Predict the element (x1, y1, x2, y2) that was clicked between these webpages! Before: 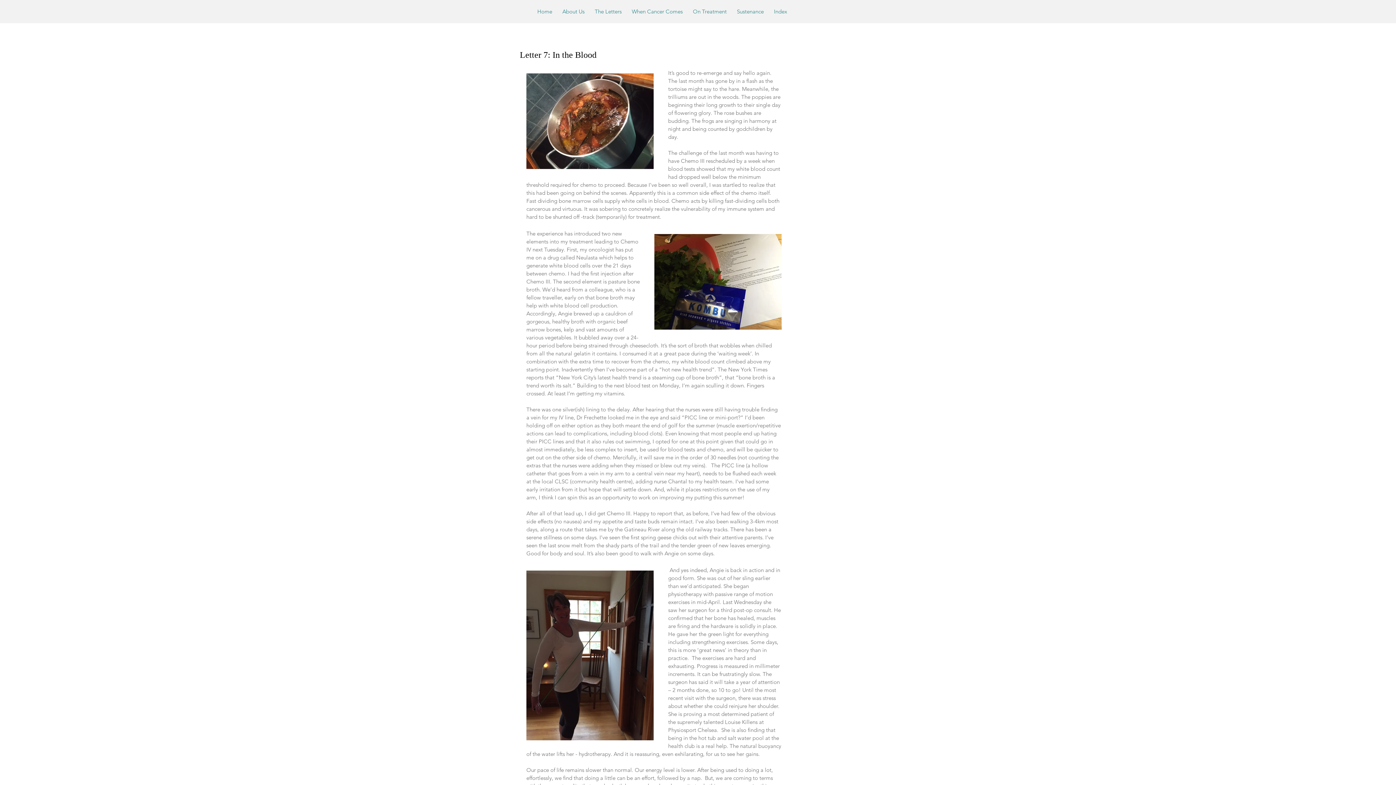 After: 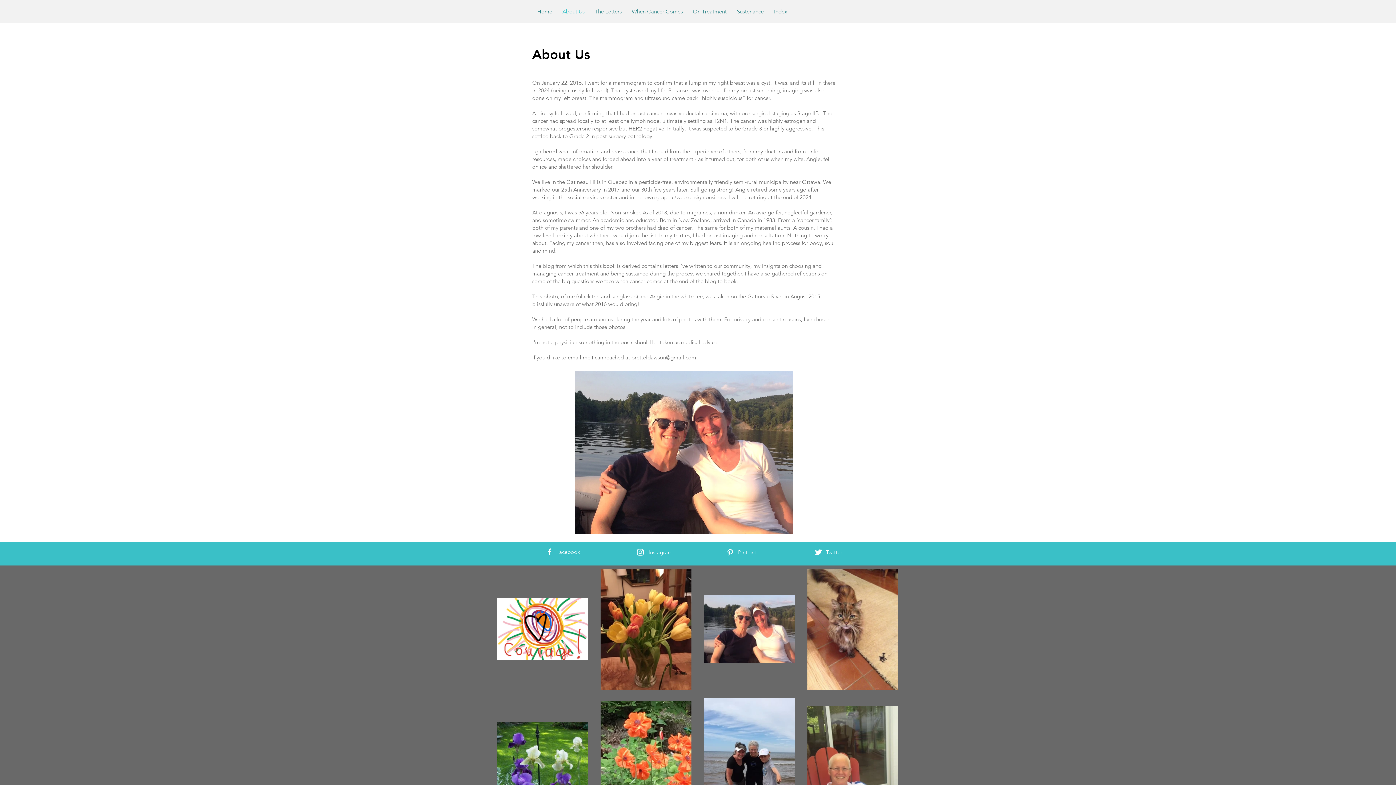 Action: bbox: (557, 5, 589, 17) label: About Us